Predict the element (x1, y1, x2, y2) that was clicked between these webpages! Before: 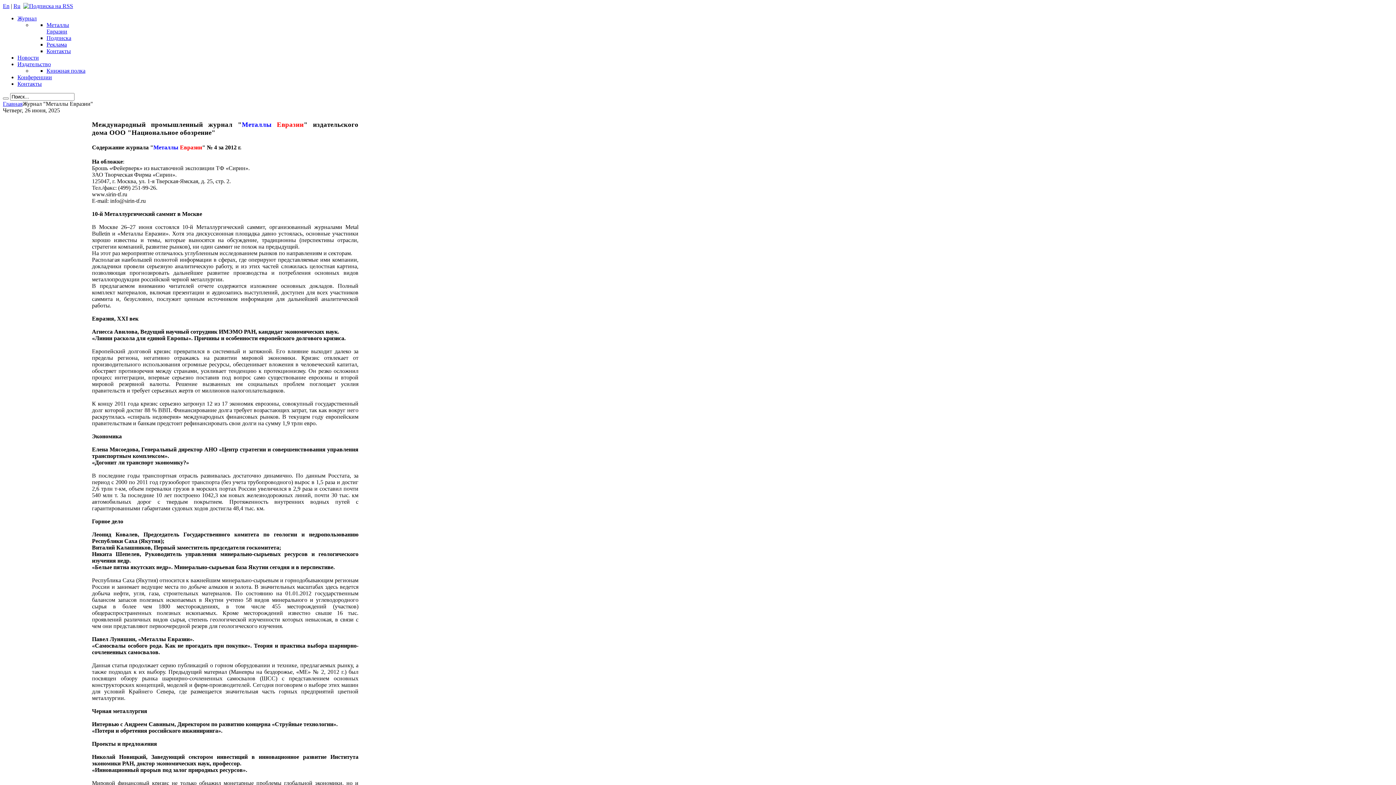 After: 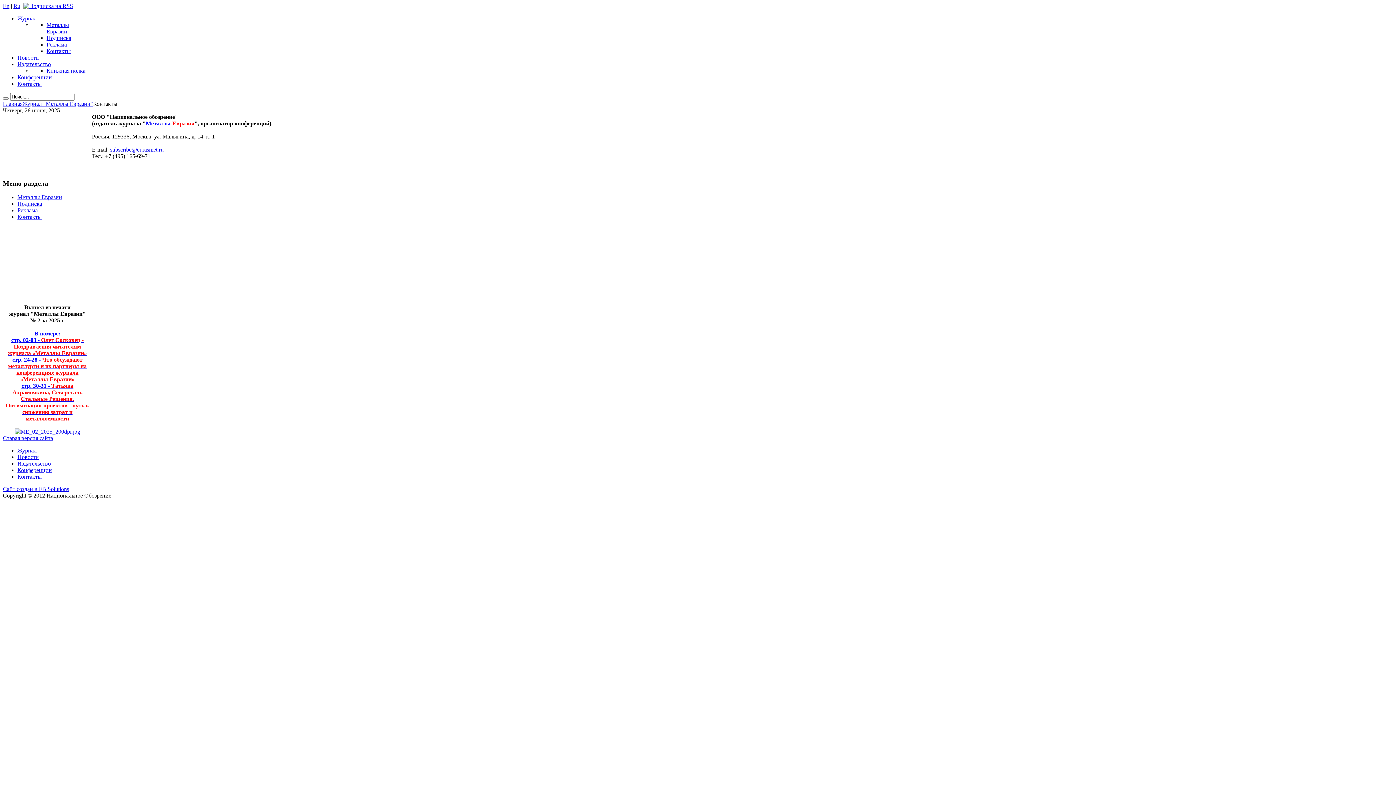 Action: bbox: (46, 48, 70, 54) label: Контакты